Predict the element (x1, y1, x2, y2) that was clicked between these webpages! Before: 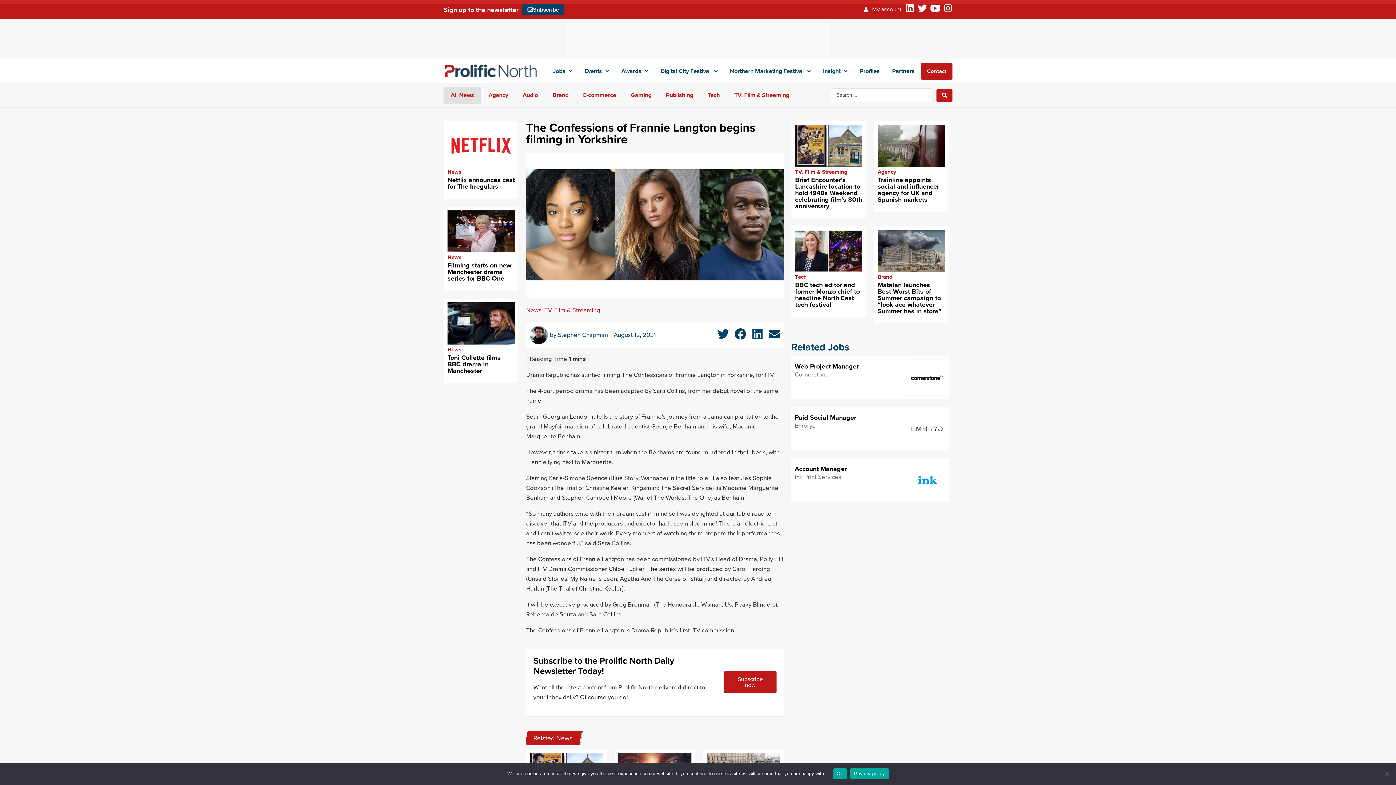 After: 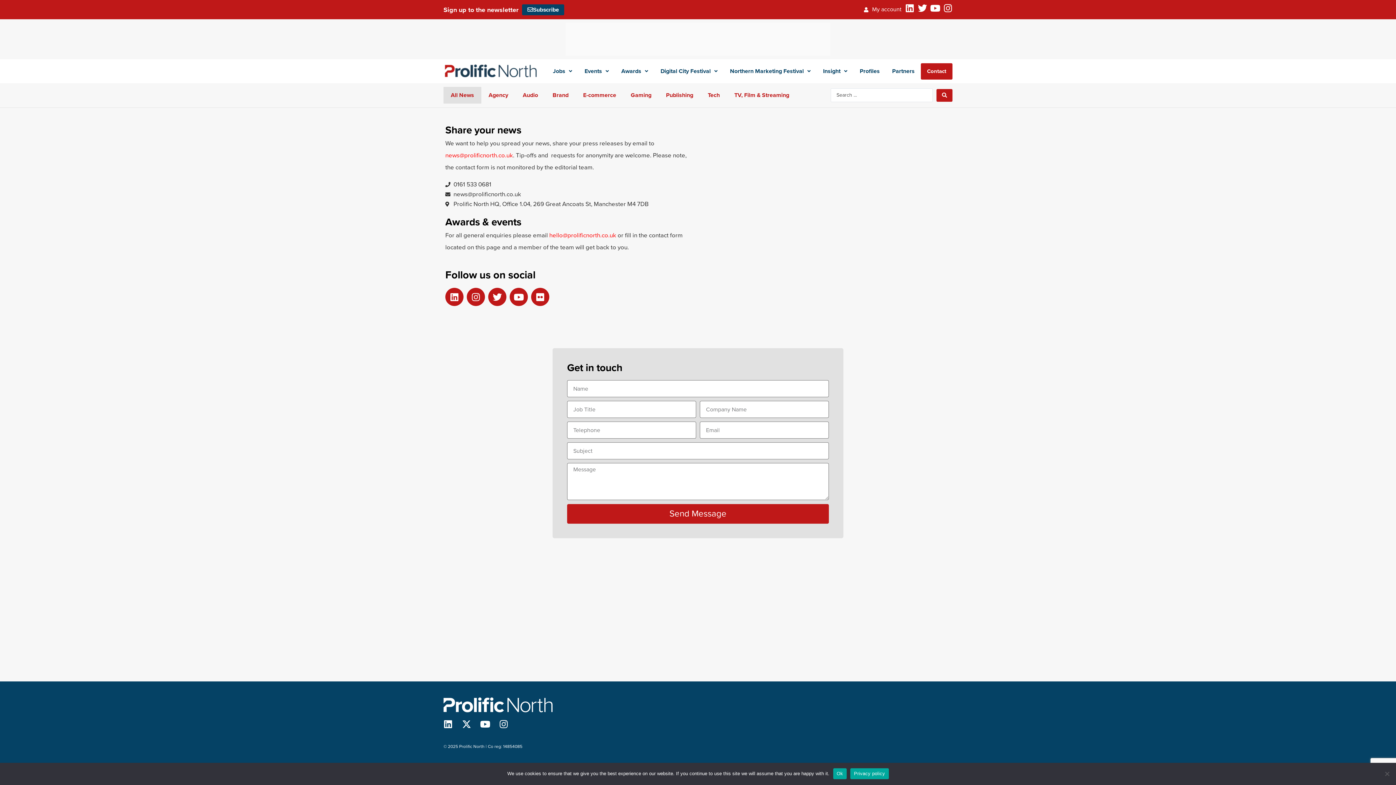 Action: label: Contact bbox: (921, 63, 952, 79)